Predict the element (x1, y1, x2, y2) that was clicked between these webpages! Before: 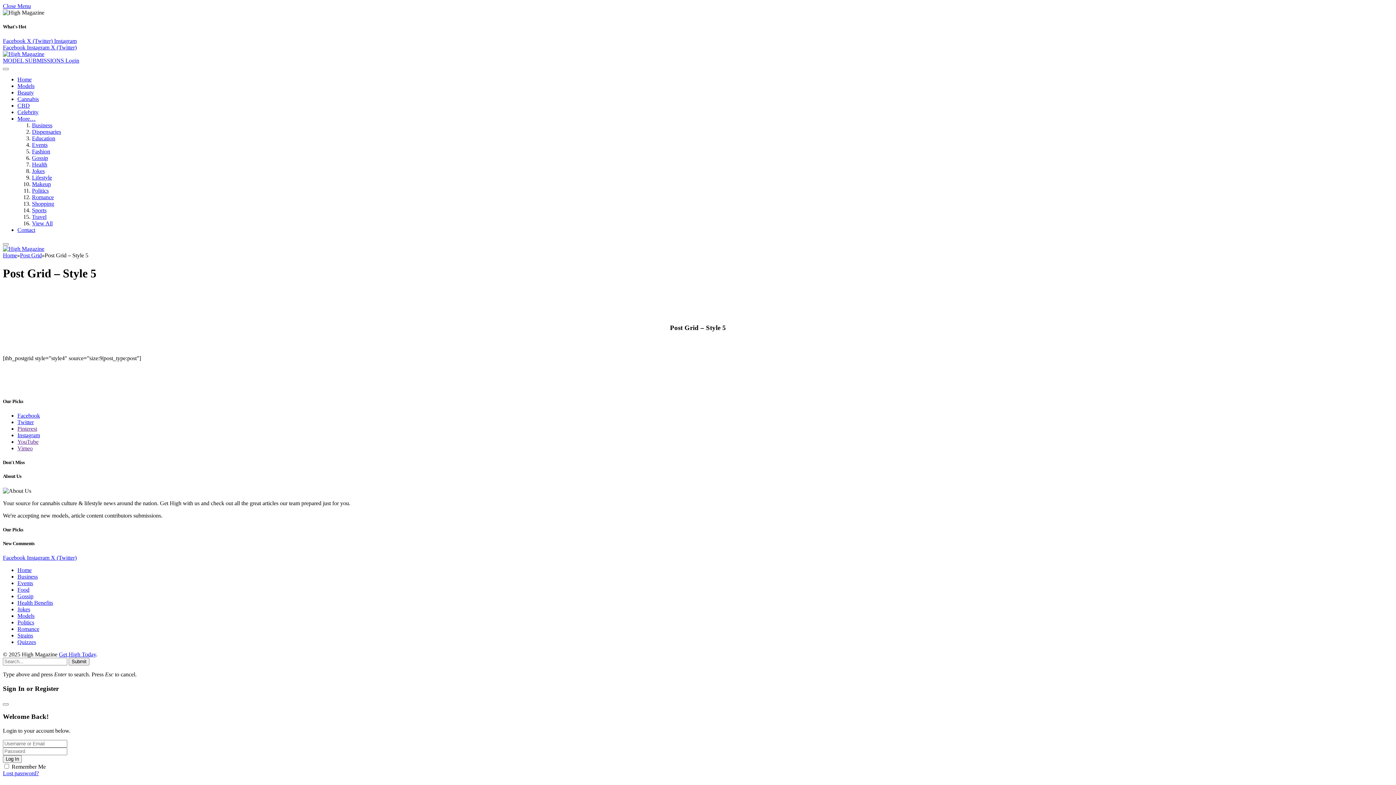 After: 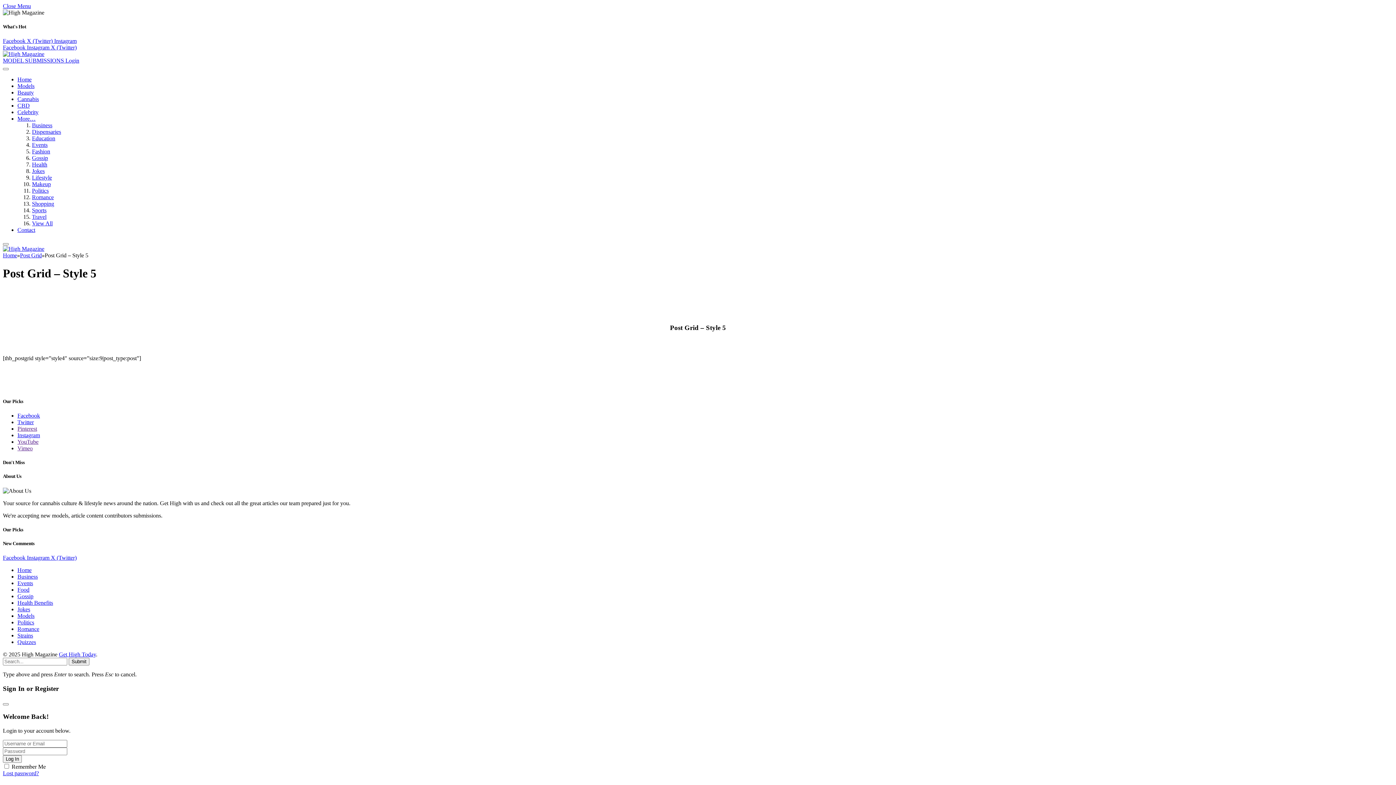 Action: bbox: (50, 554, 76, 561) label: X (Twitter)